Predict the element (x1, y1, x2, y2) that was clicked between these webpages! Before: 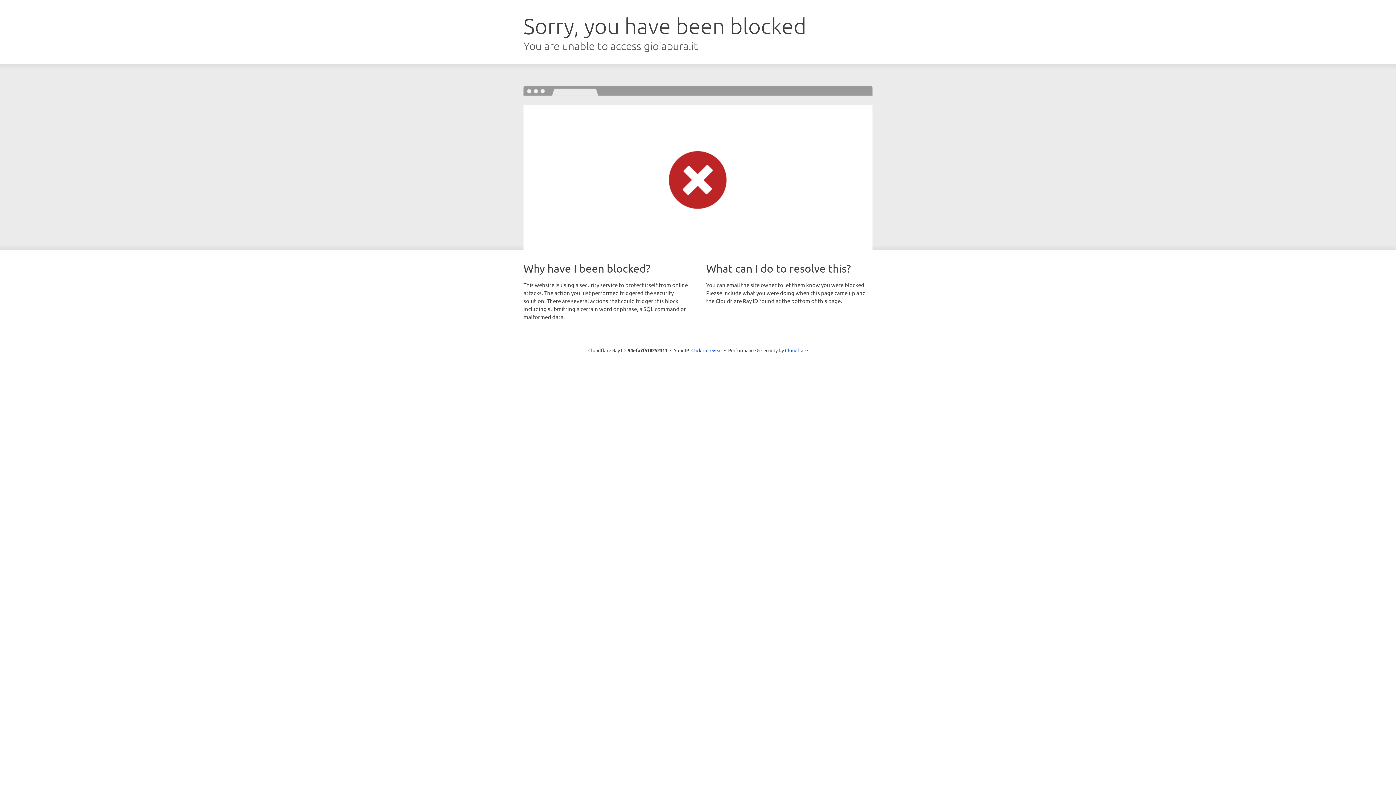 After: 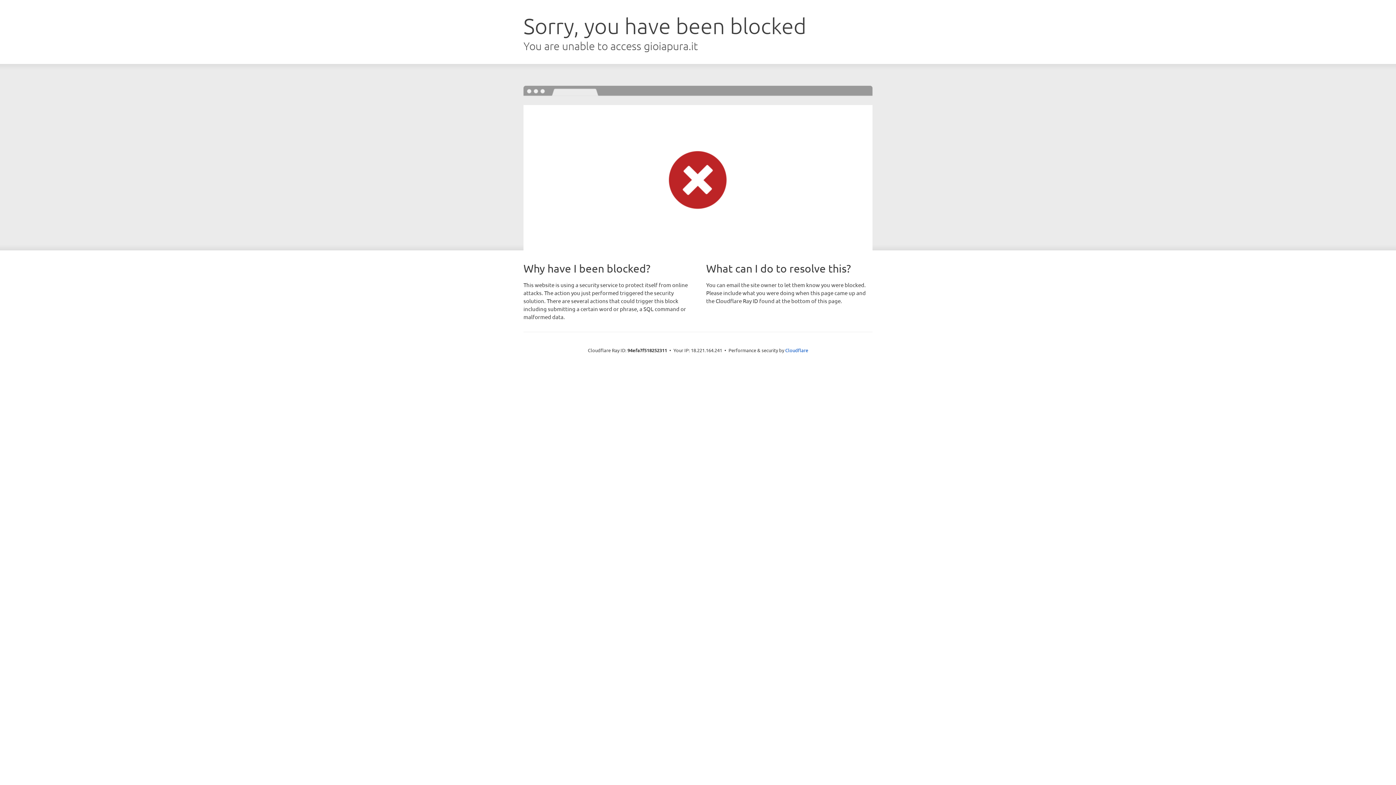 Action: bbox: (691, 346, 722, 353) label: Click to reveal